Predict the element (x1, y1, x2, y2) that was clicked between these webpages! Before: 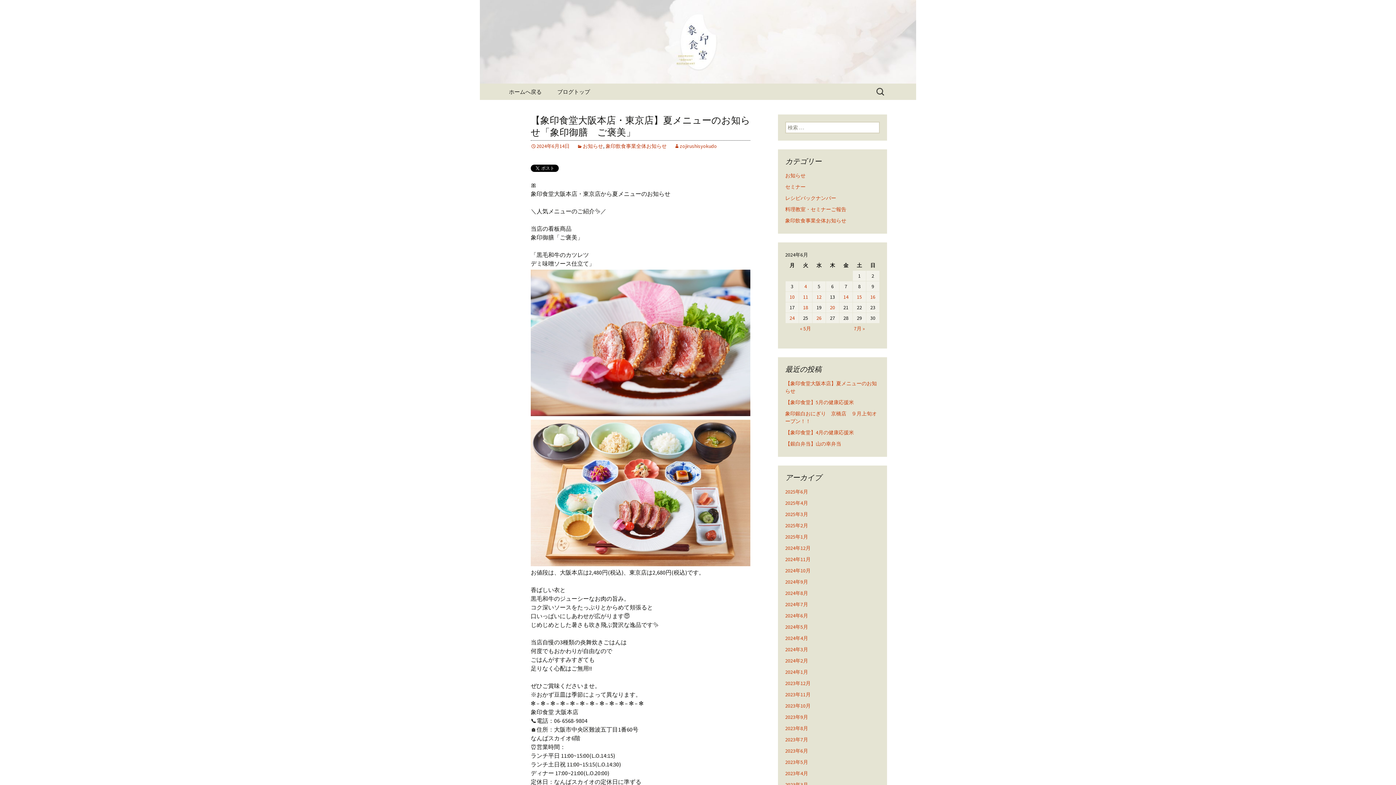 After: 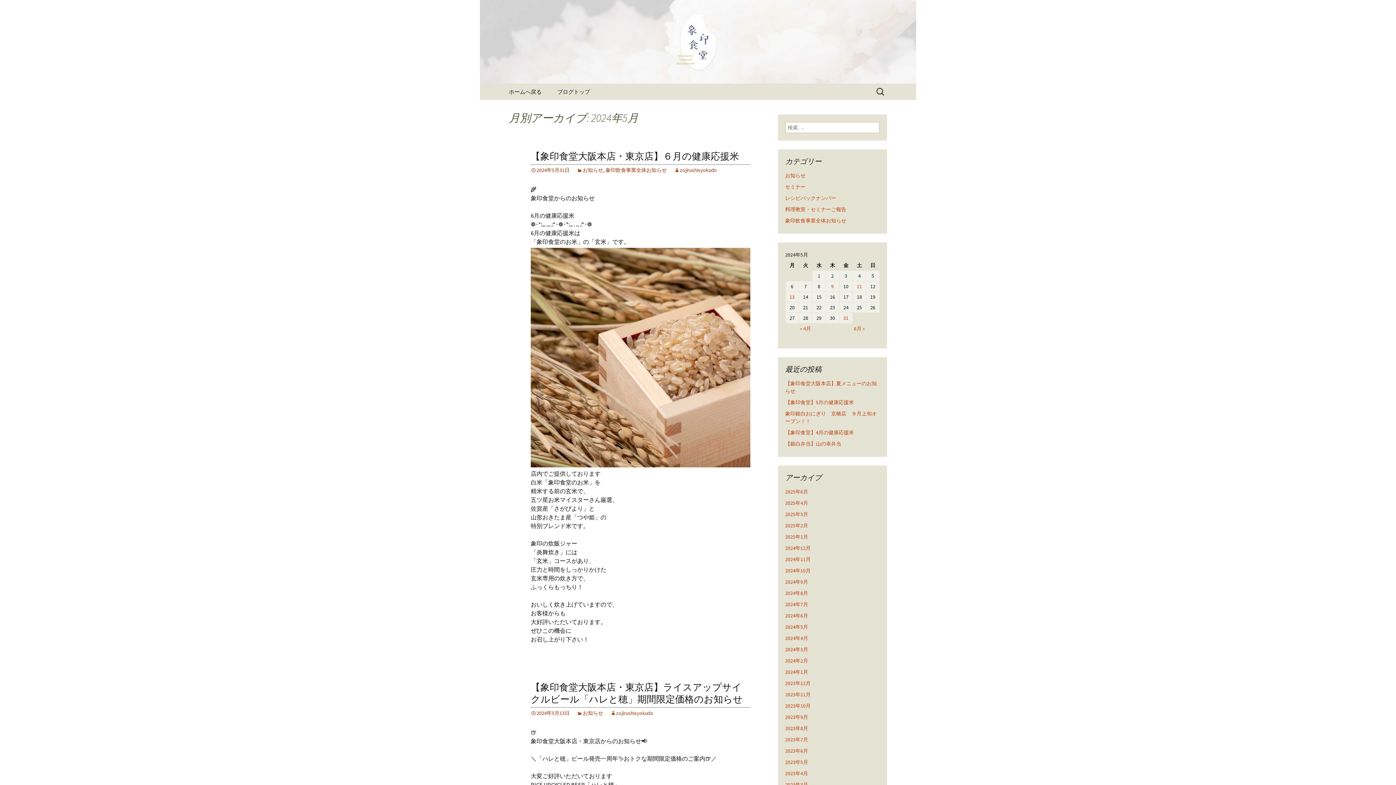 Action: bbox: (785, 624, 808, 630) label: 2024年5月